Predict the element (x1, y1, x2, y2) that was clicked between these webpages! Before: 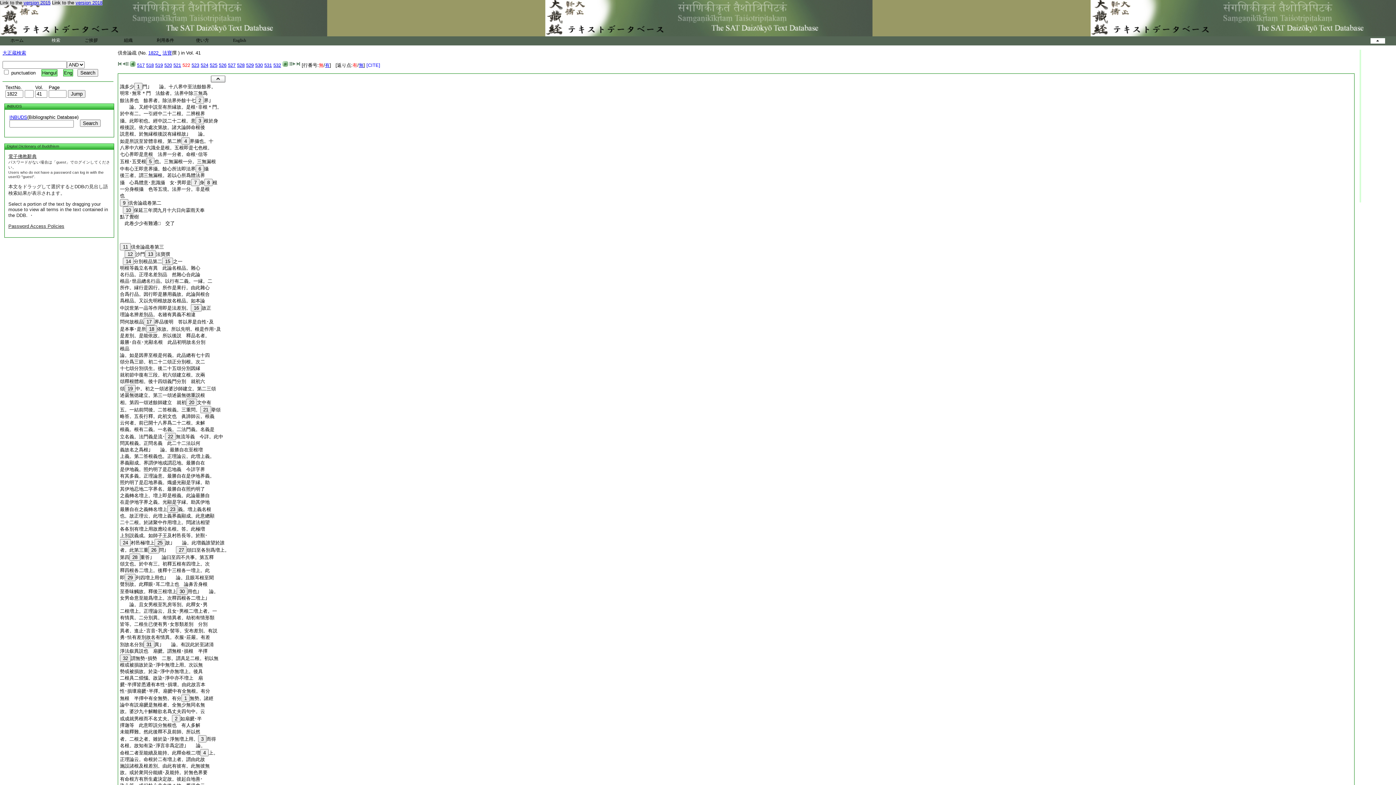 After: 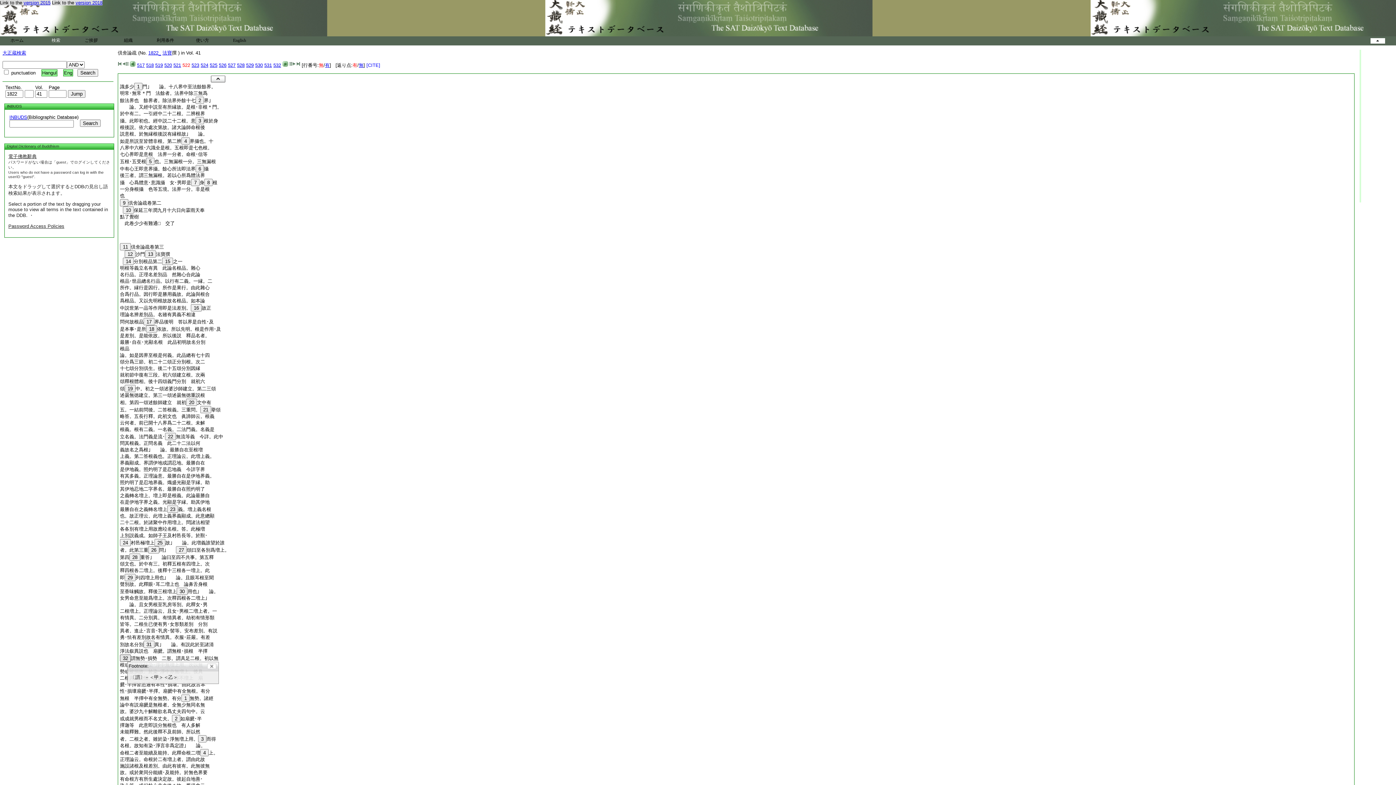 Action: bbox: (120, 656, 218, 661) label: 32謂無勢･損勢　二形。謂具足二根。初以無